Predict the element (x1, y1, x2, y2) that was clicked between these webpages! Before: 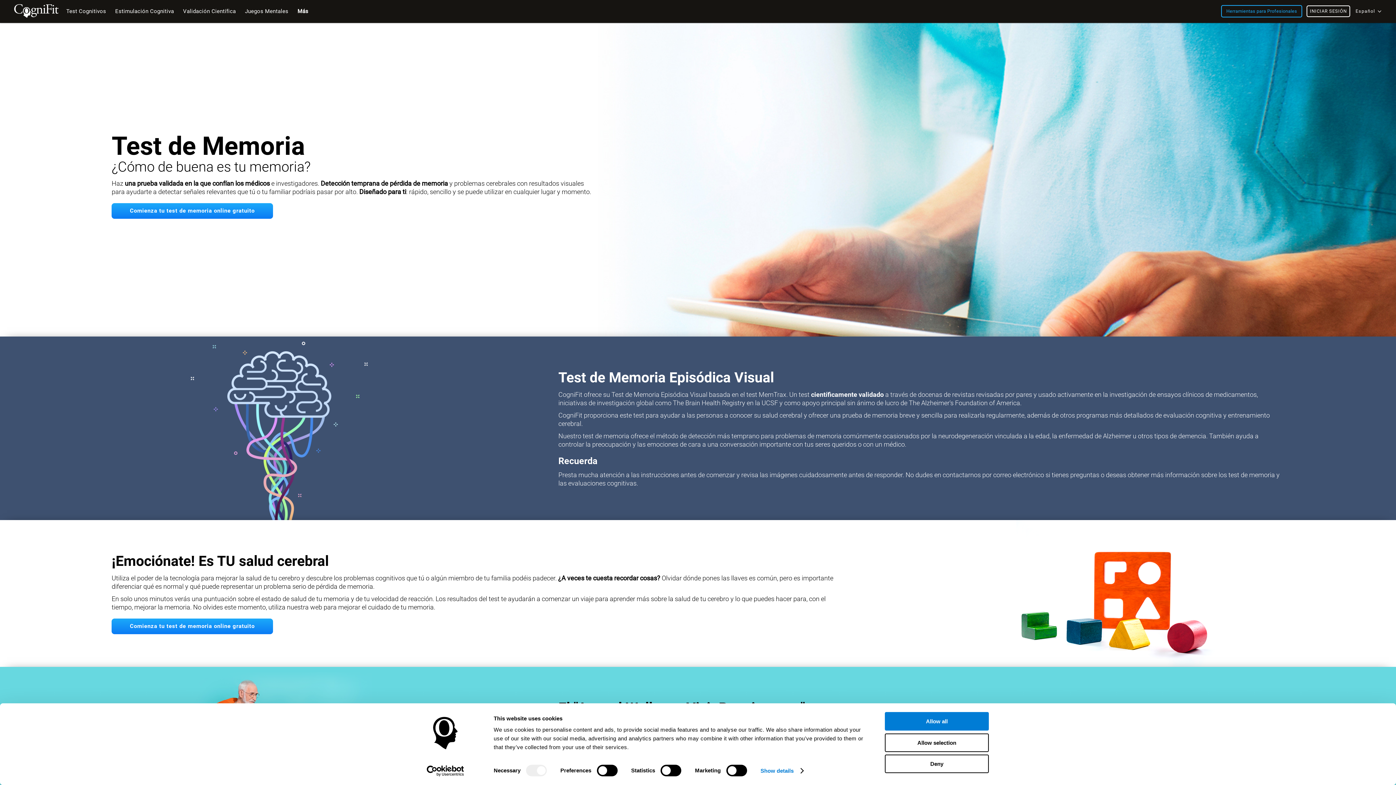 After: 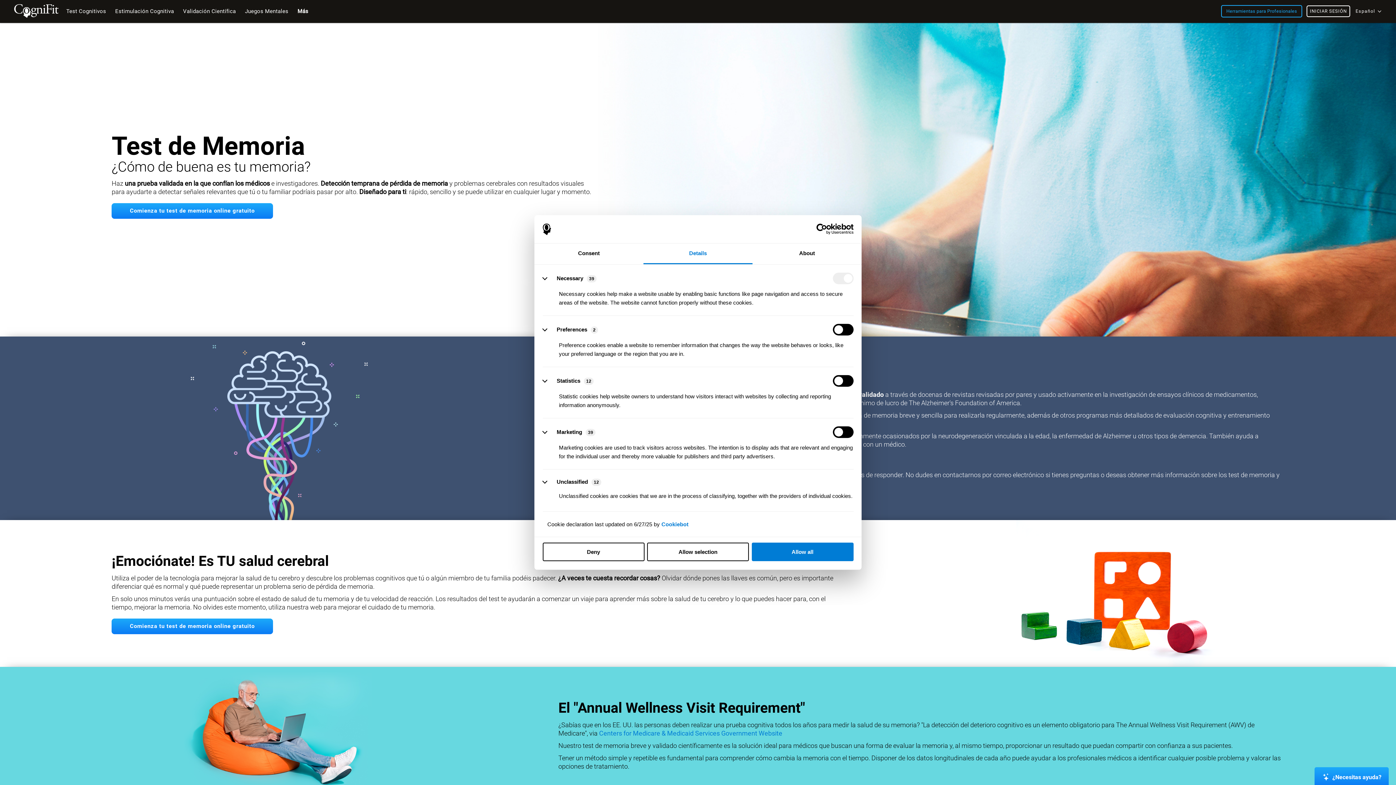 Action: bbox: (760, 765, 803, 776) label: Show details